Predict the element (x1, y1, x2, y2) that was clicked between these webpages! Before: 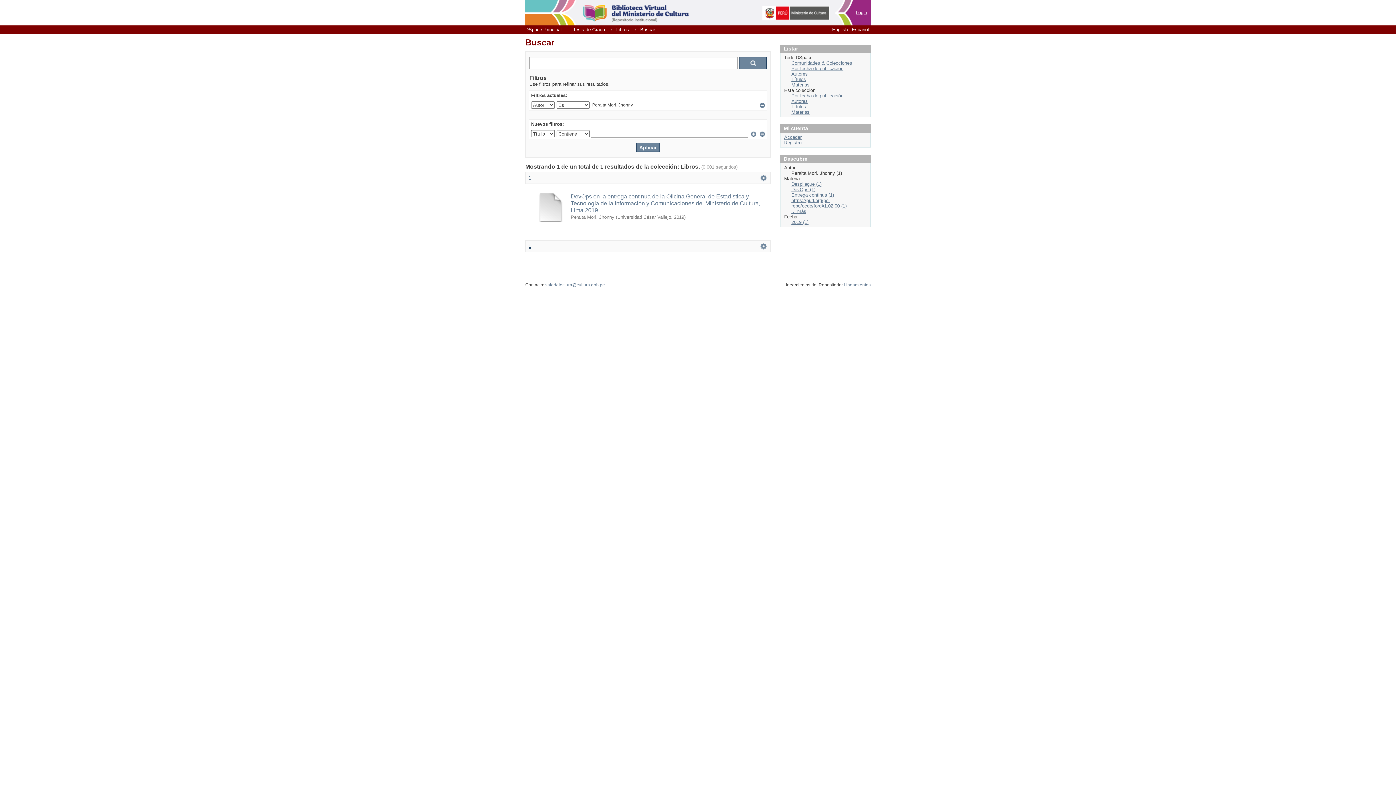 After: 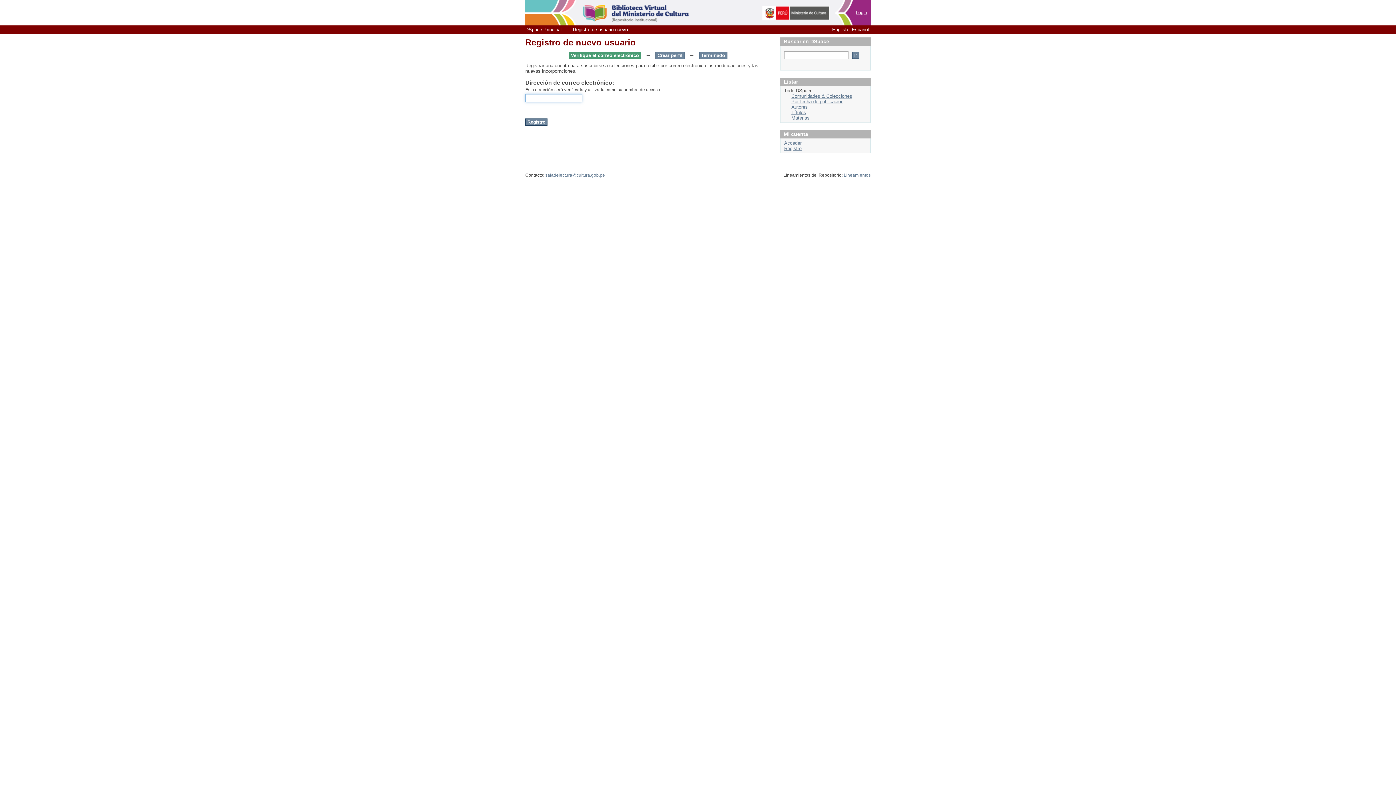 Action: bbox: (784, 140, 801, 145) label: Registro